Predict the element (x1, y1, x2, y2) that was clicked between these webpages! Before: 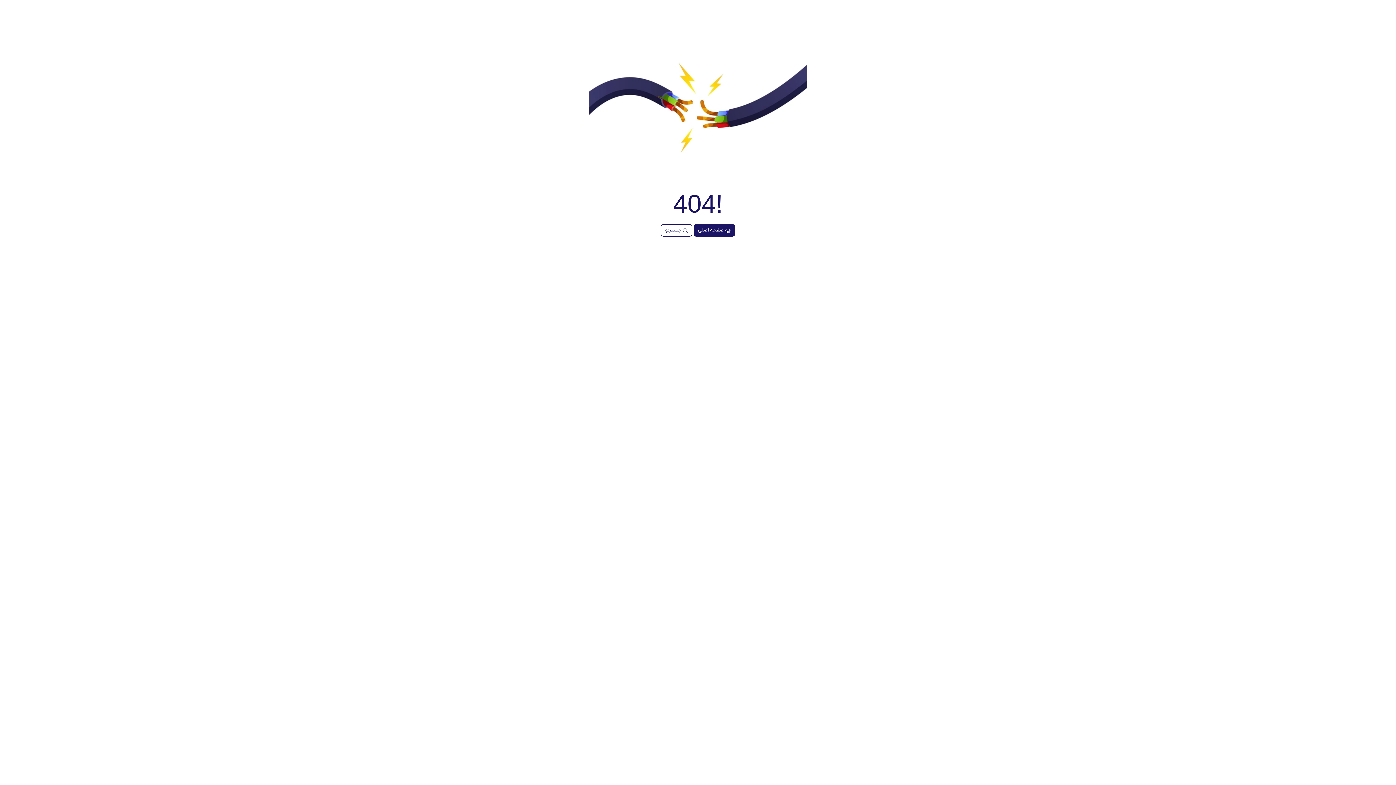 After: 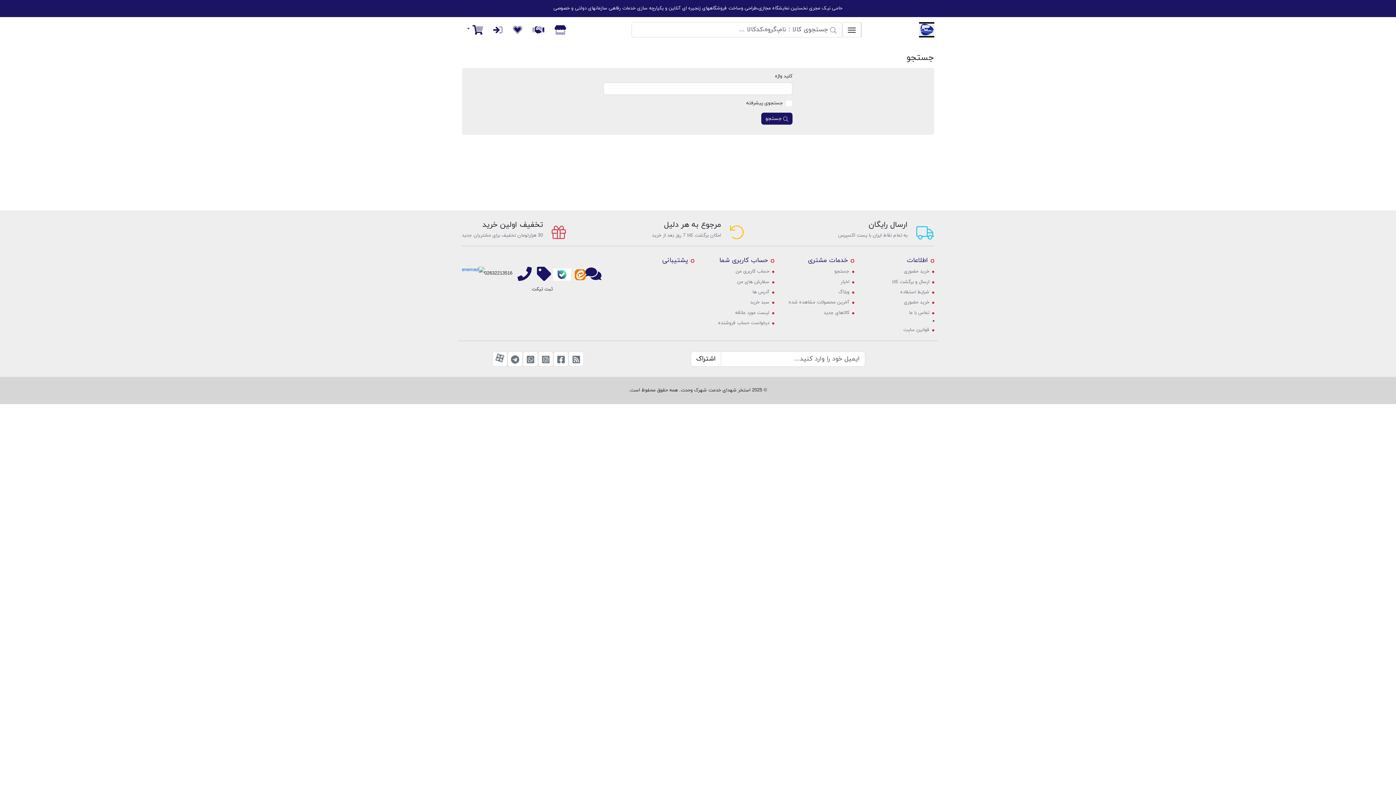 Action: bbox: (661, 224, 692, 236) label:  جستجو